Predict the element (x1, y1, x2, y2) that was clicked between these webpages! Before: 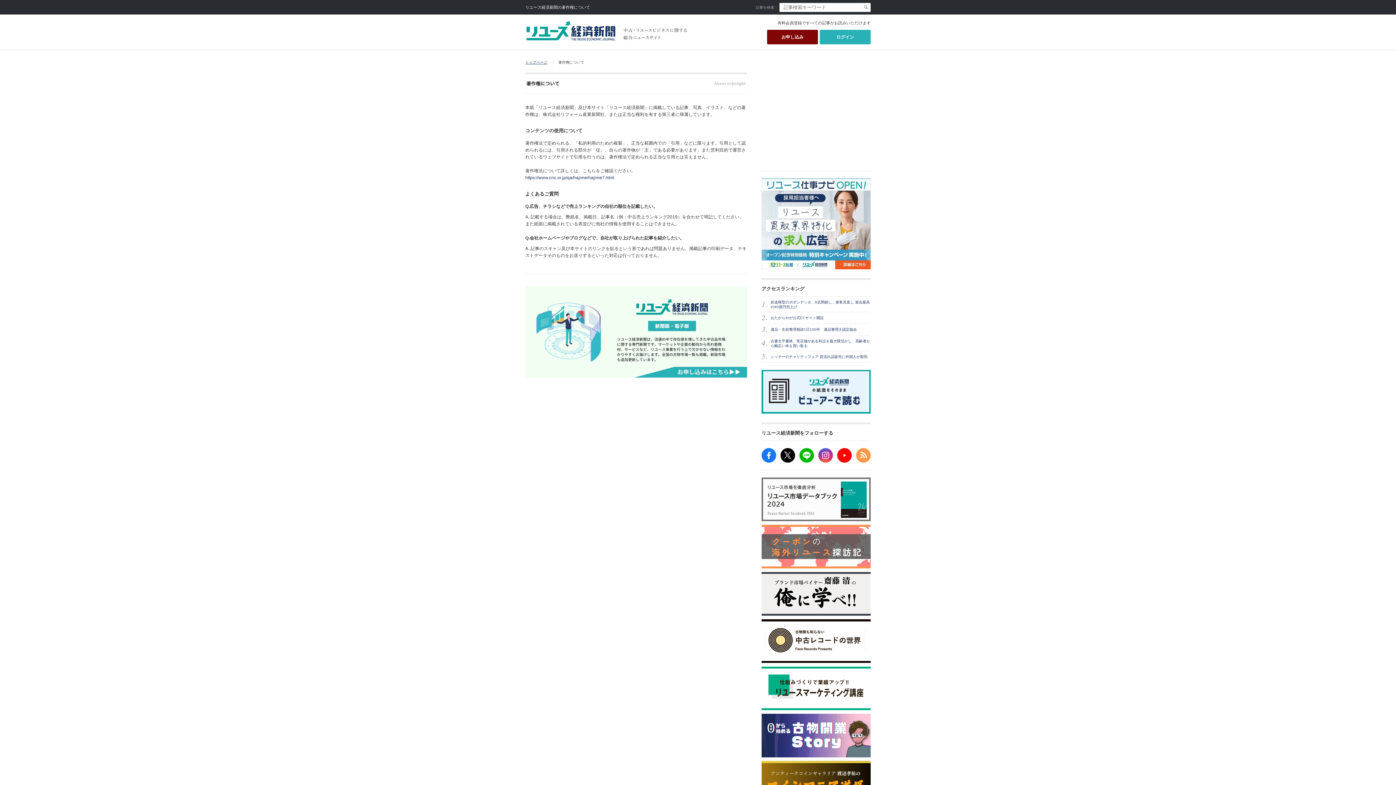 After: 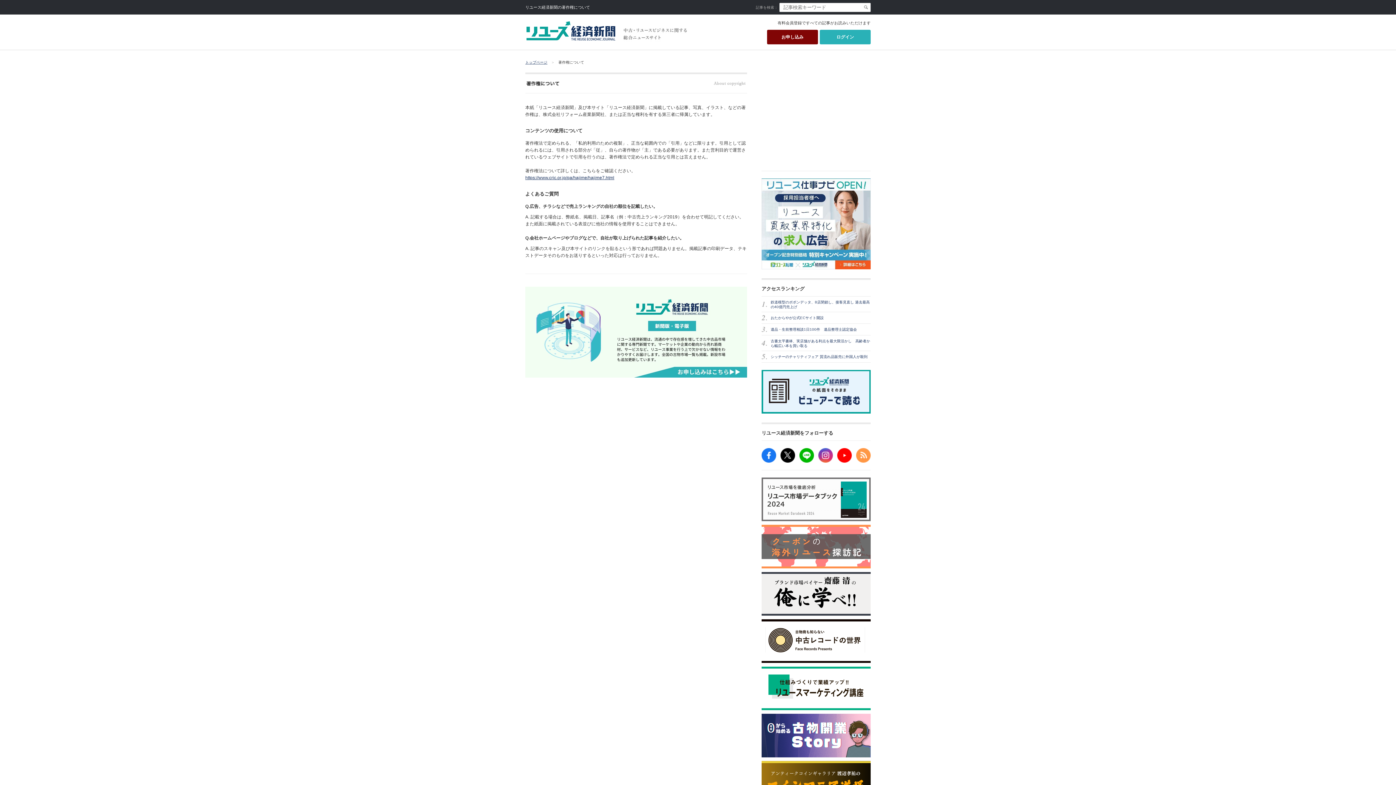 Action: bbox: (525, 175, 614, 180) label: https://www.cric.or.jp/qa/hajime/hajime7.html